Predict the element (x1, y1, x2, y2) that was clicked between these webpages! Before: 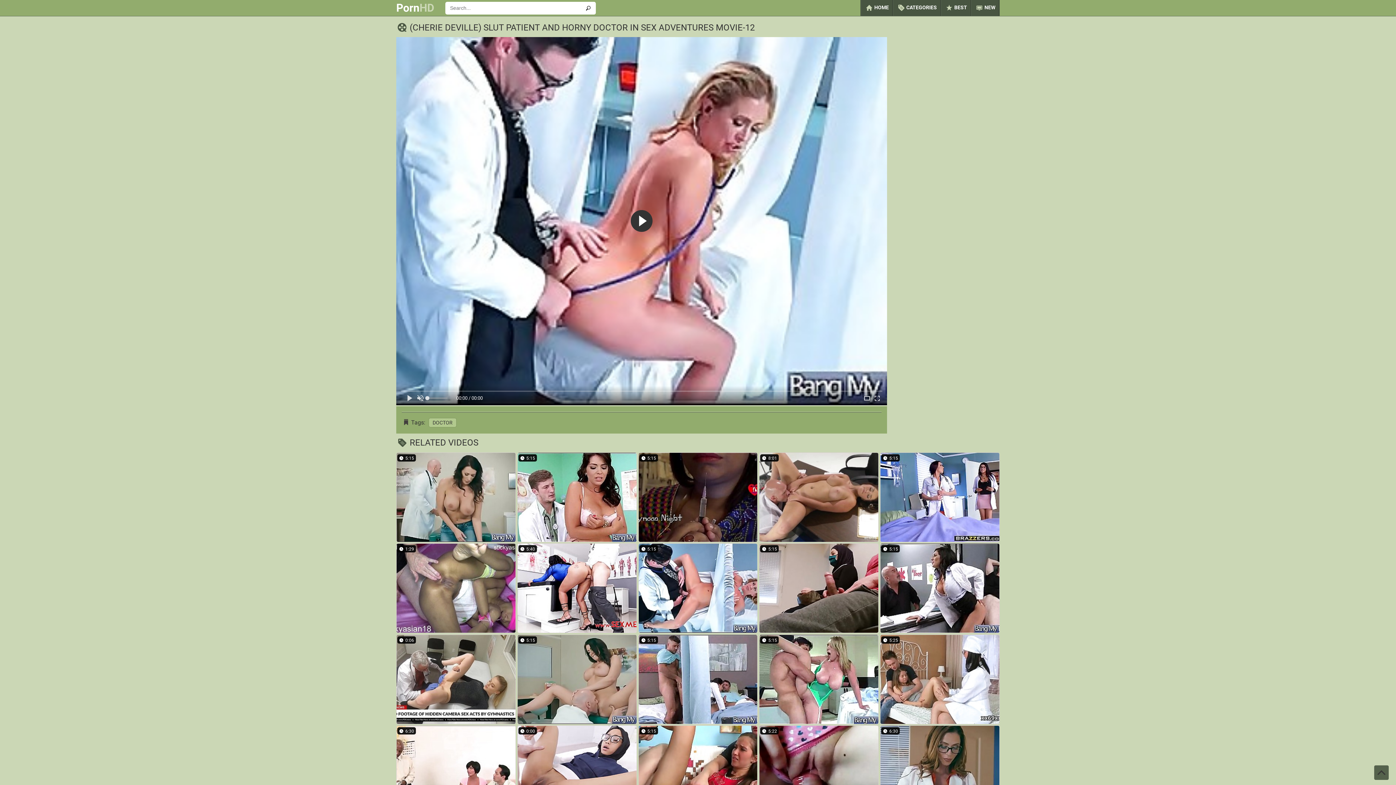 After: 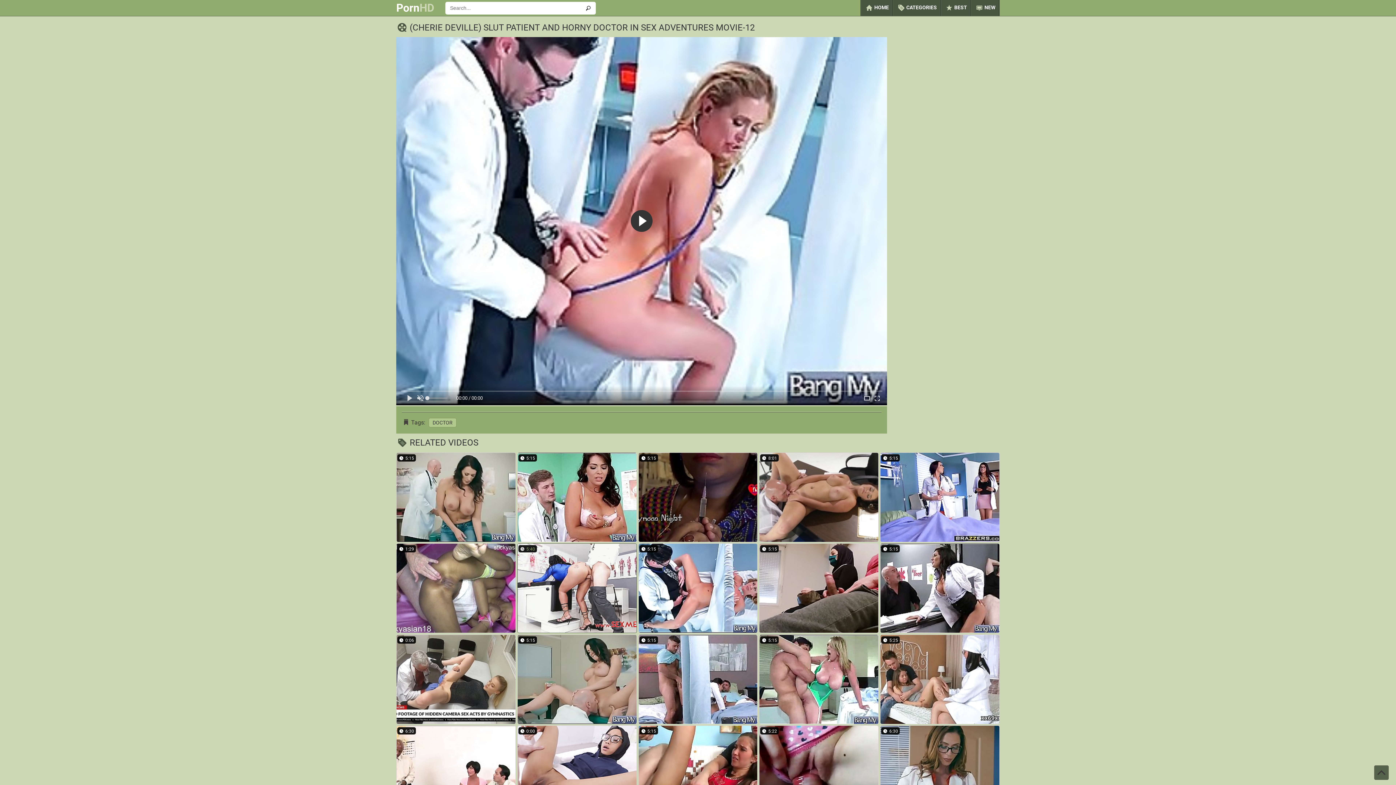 Action: bbox: (517, 543, 636, 633)